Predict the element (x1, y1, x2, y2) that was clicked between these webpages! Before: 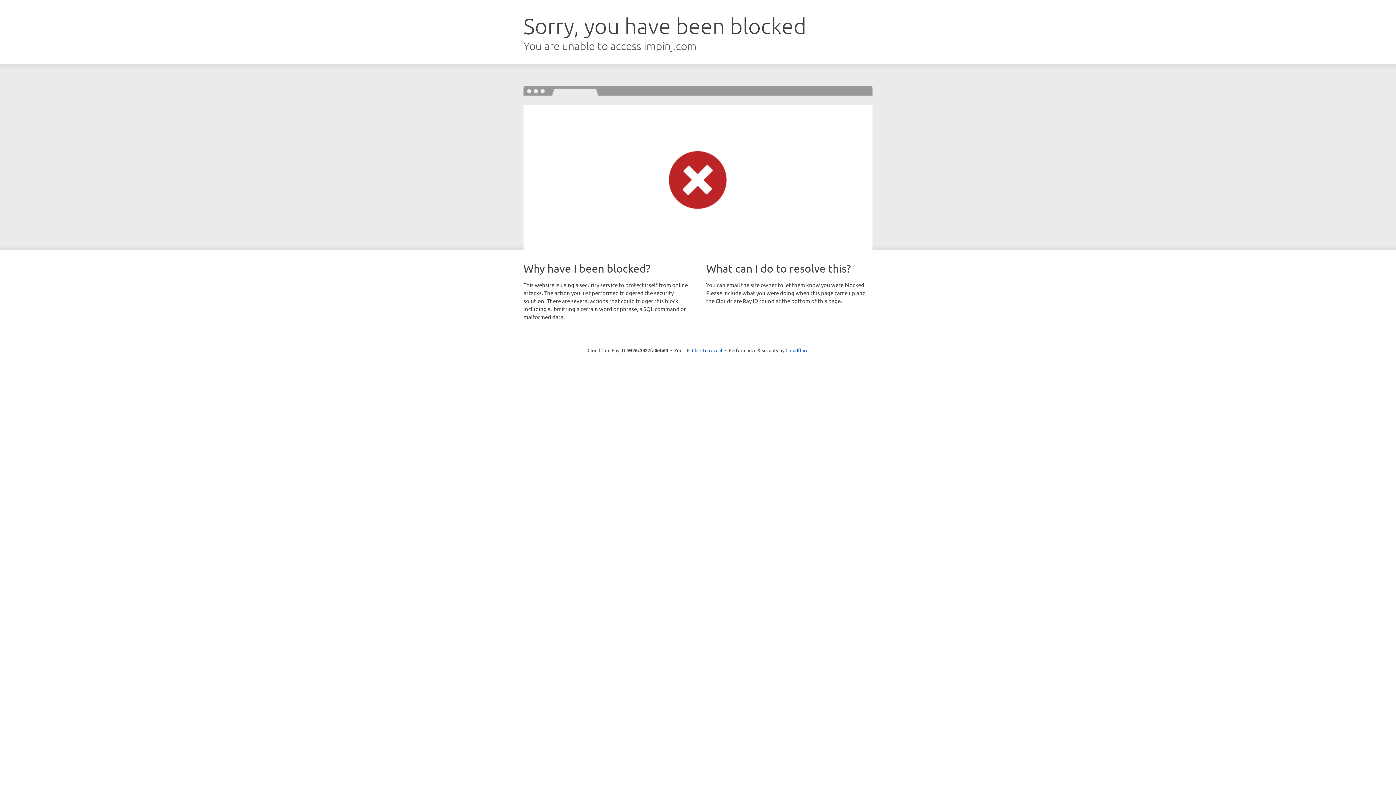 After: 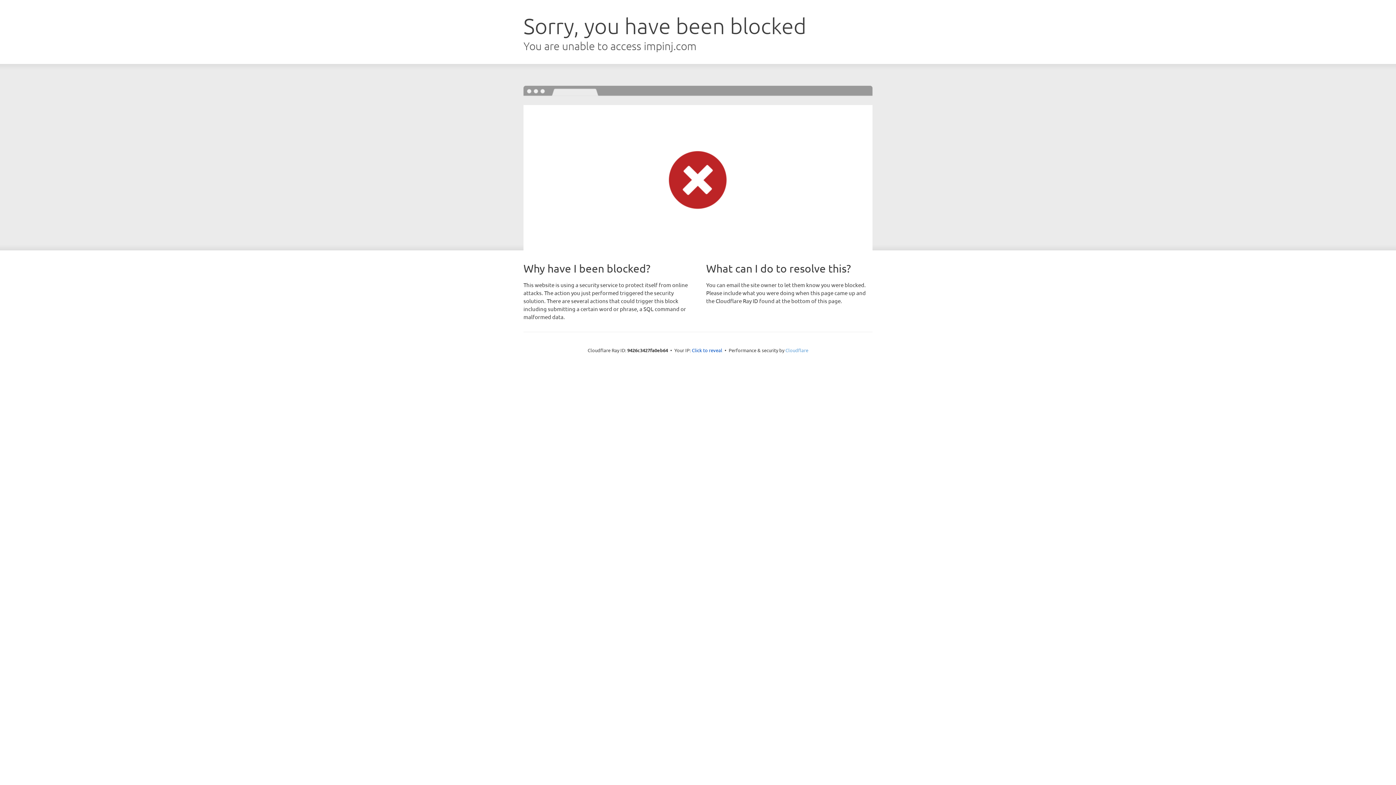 Action: bbox: (785, 347, 808, 353) label: Cloudflare